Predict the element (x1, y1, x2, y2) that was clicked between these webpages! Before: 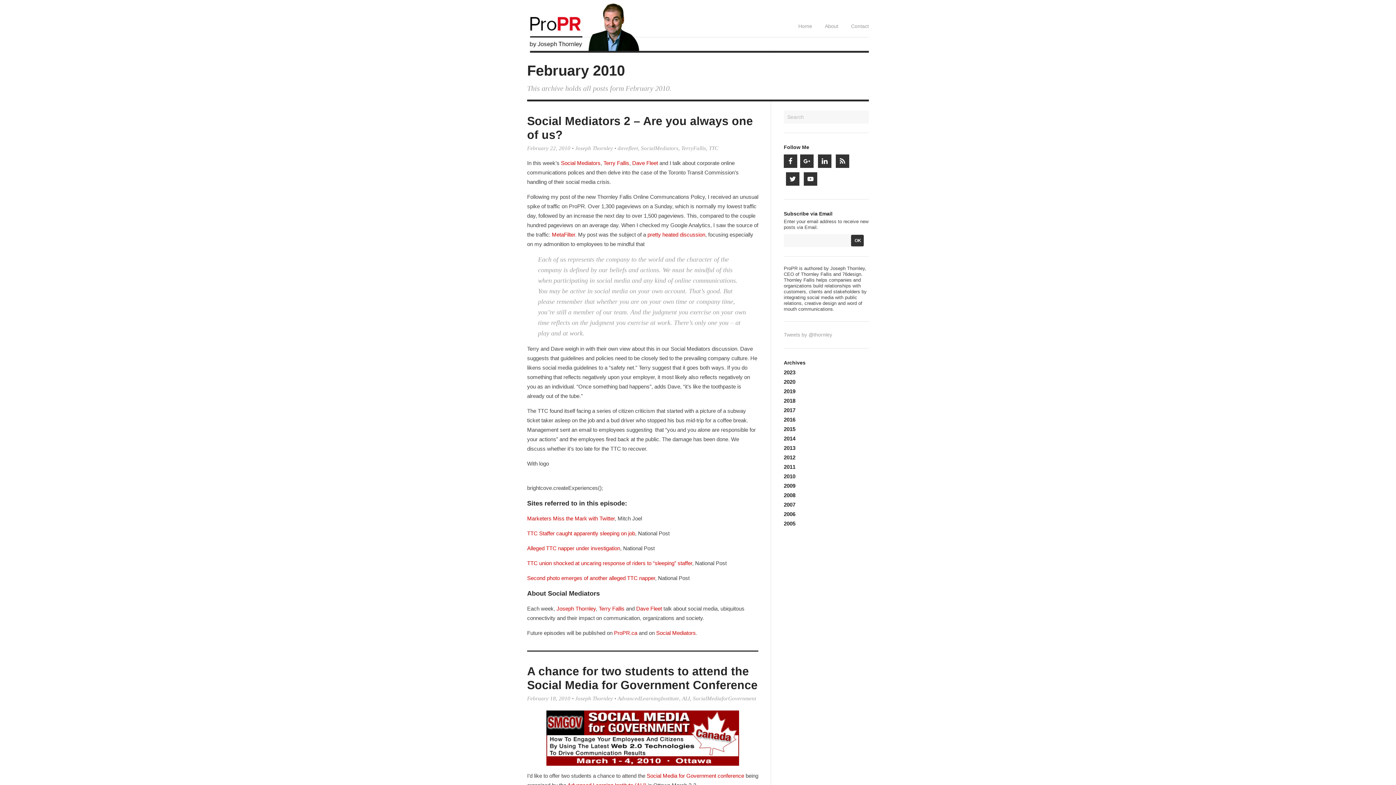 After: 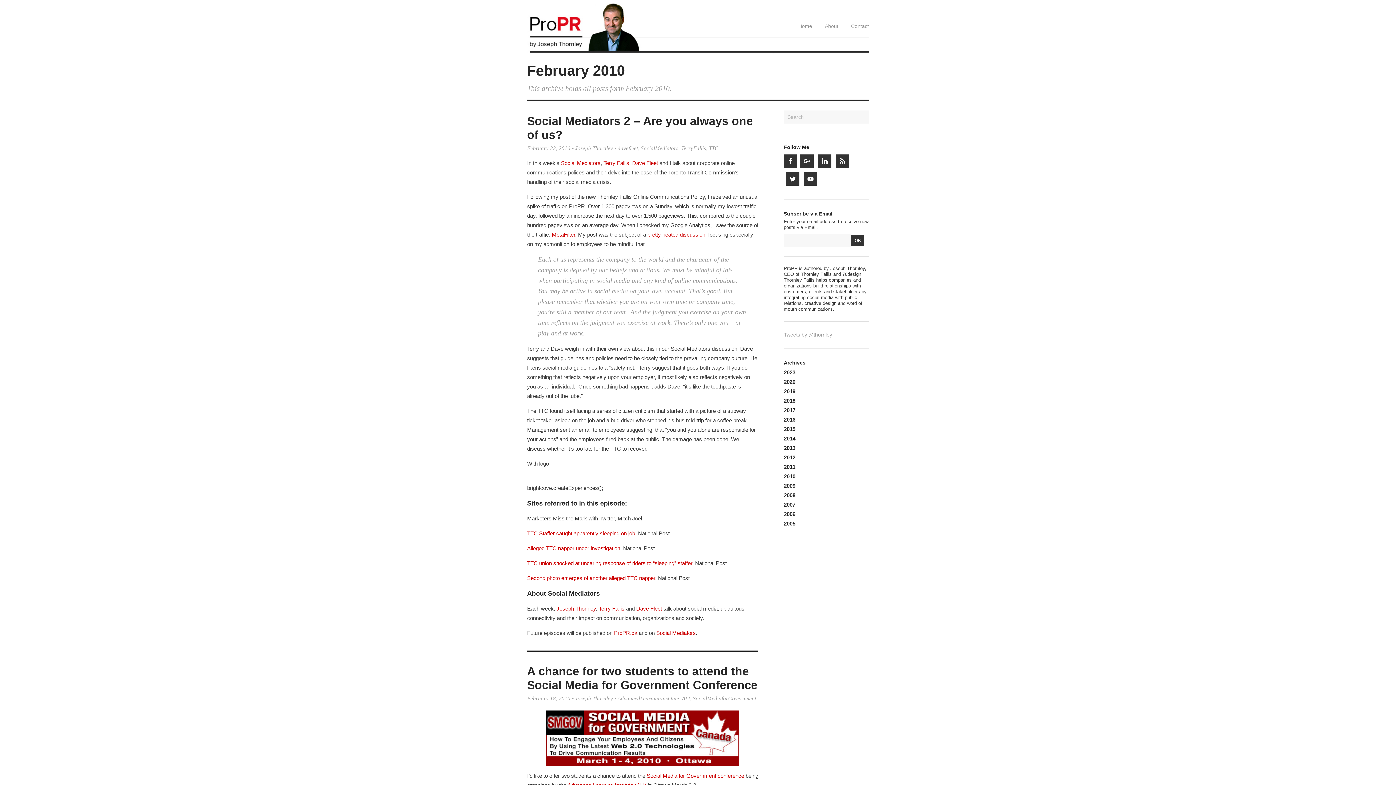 Action: label: Marketers Miss the Mark with Twitter bbox: (527, 515, 614, 521)